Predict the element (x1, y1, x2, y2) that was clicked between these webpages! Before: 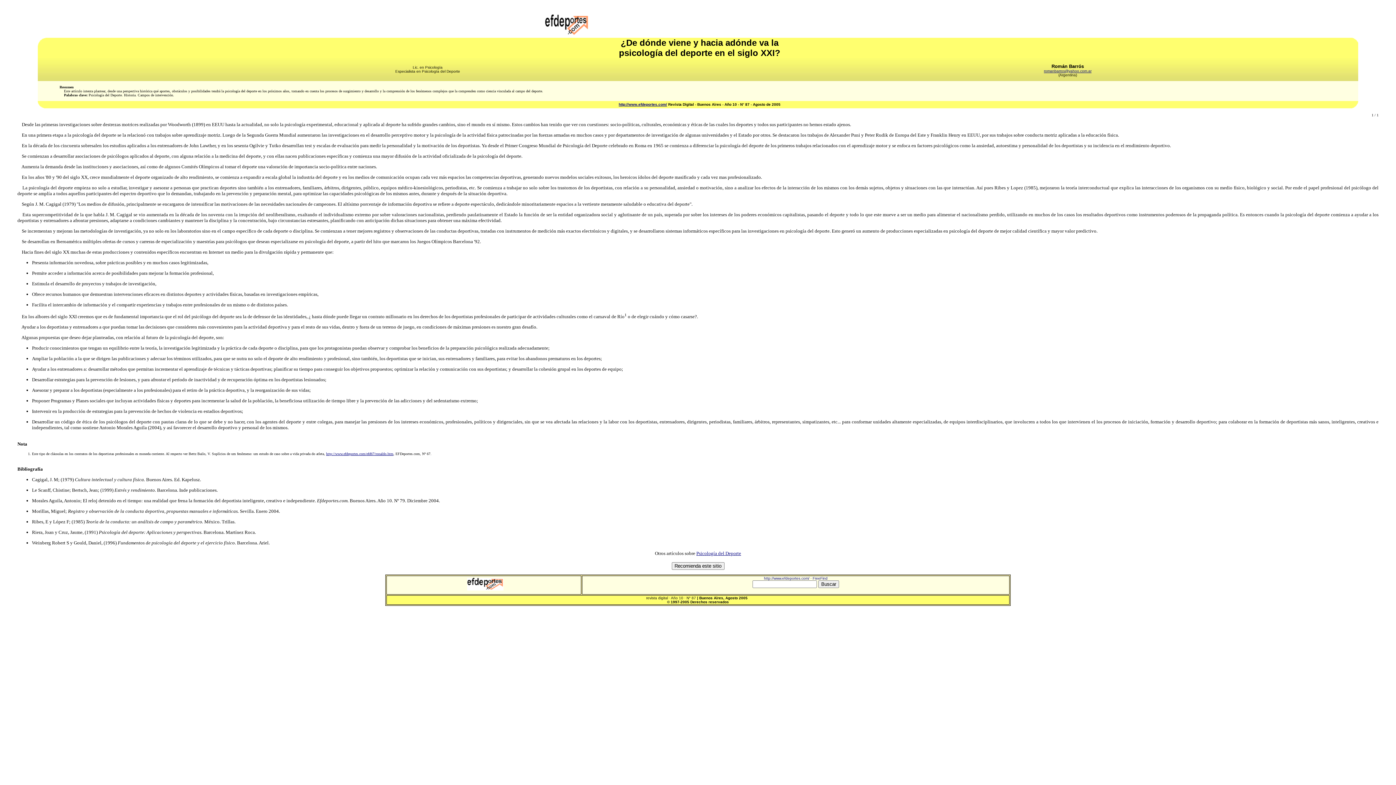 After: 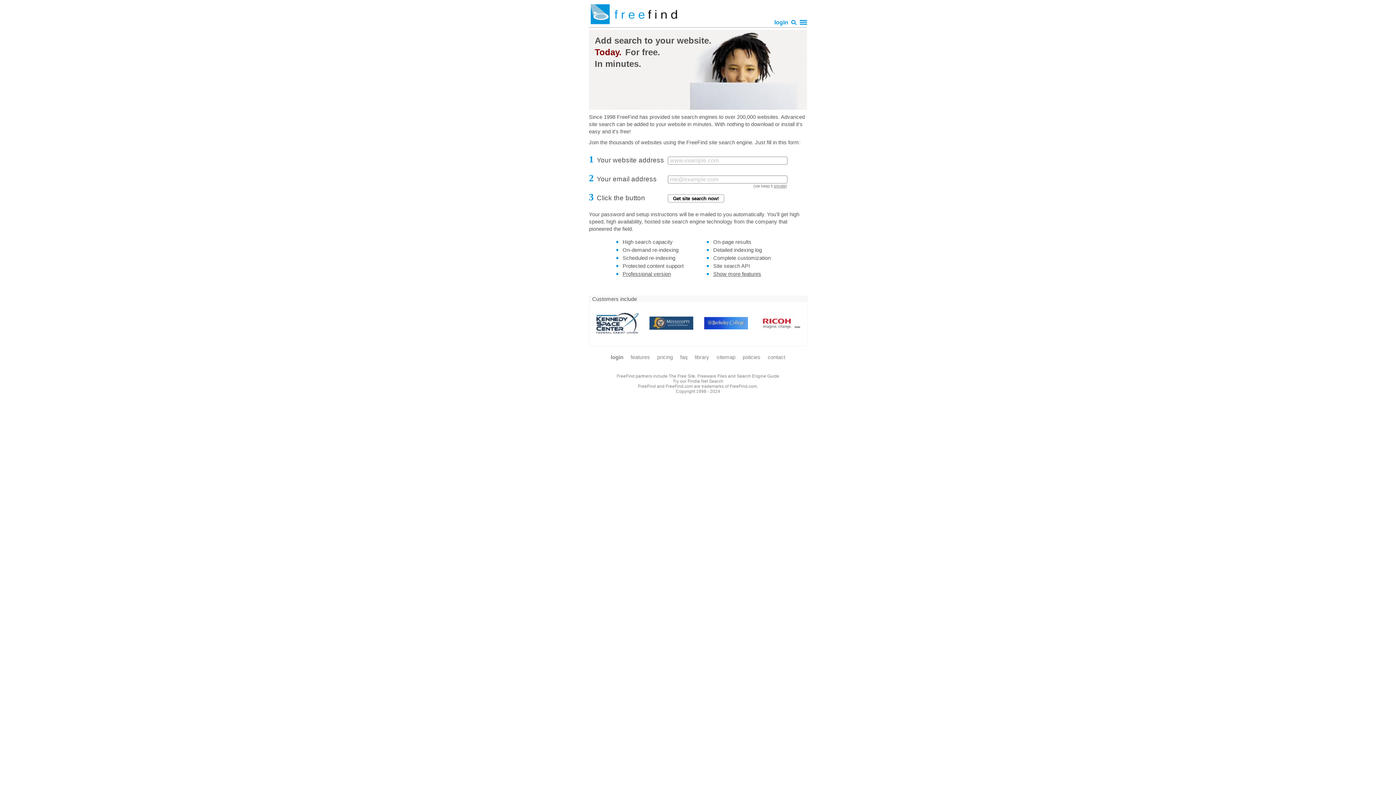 Action: bbox: (812, 576, 827, 580) label: FreeFind